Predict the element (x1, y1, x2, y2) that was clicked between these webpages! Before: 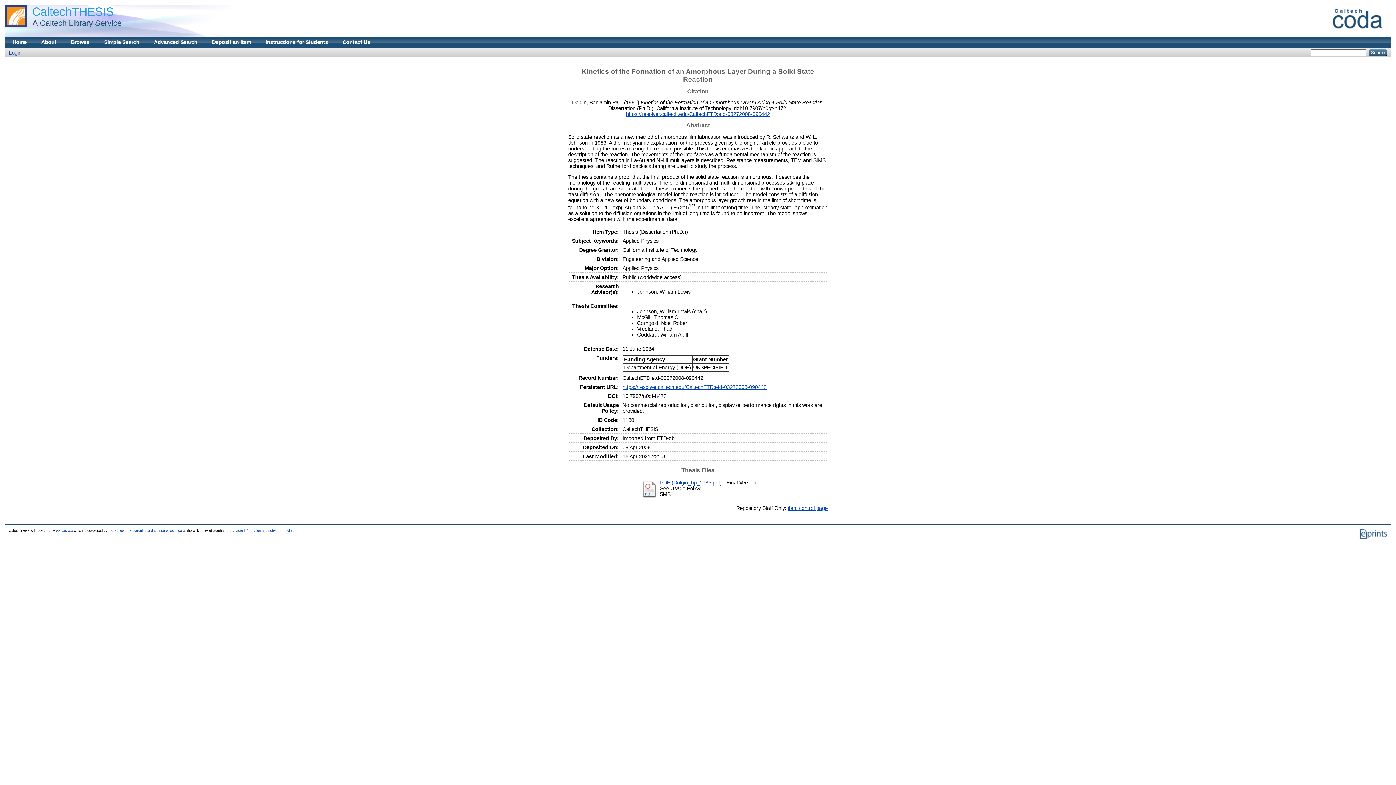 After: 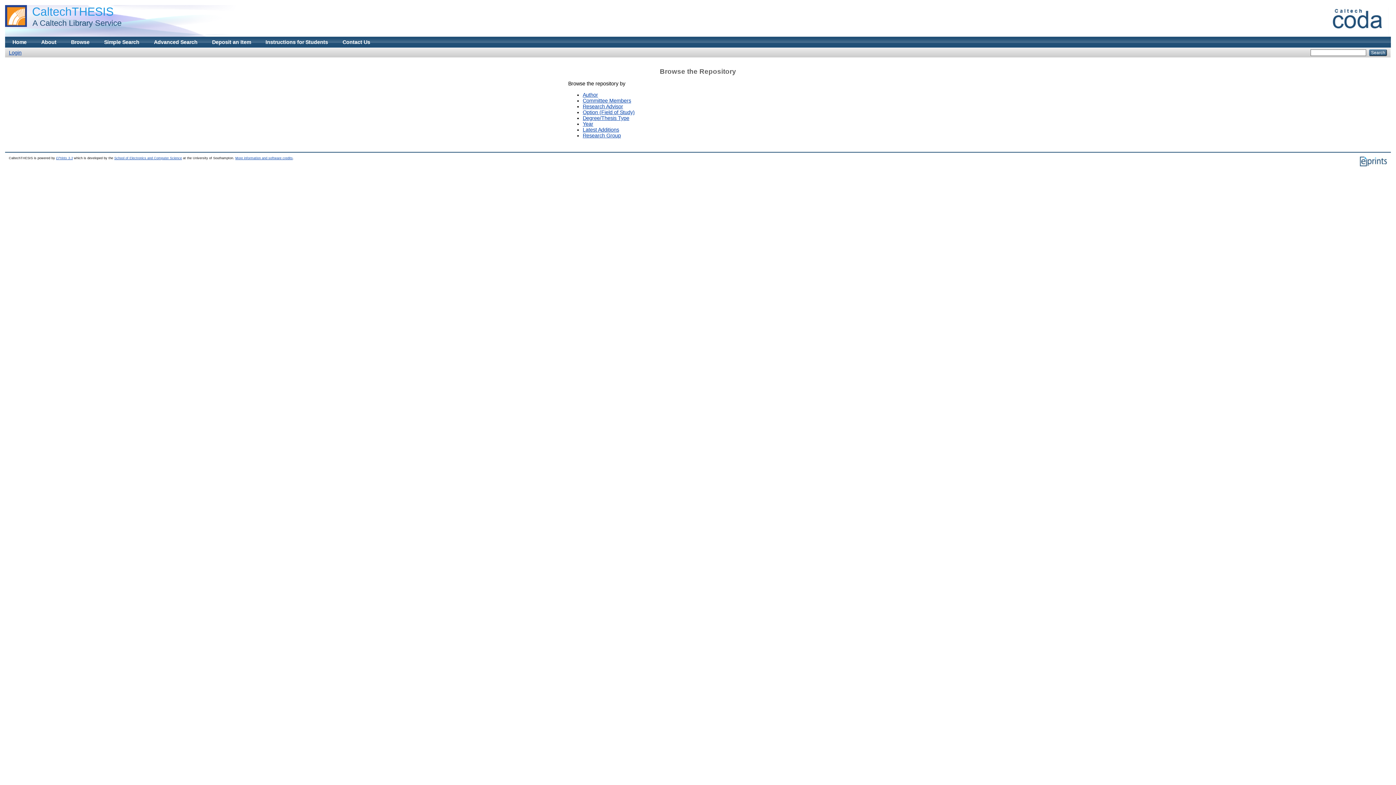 Action: label: Browse bbox: (63, 36, 96, 47)